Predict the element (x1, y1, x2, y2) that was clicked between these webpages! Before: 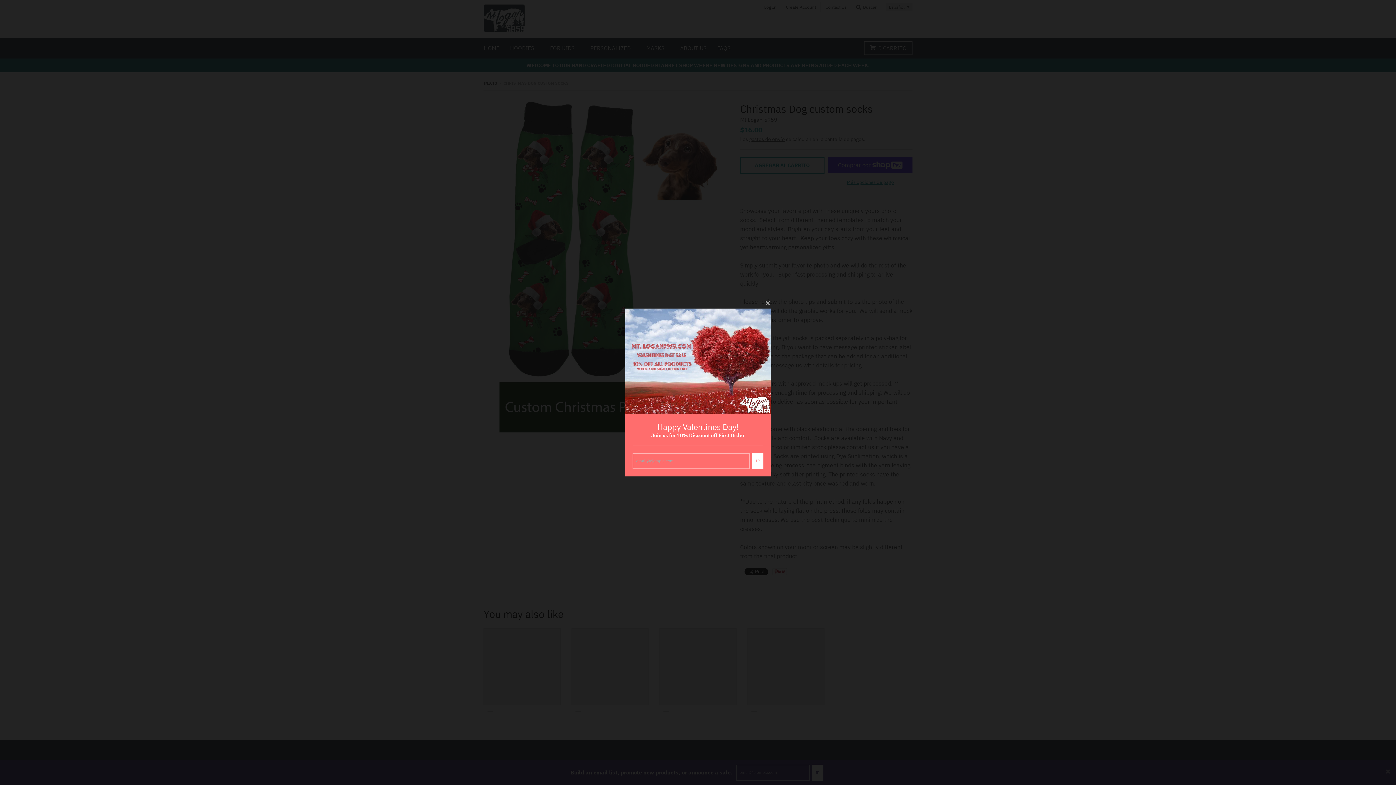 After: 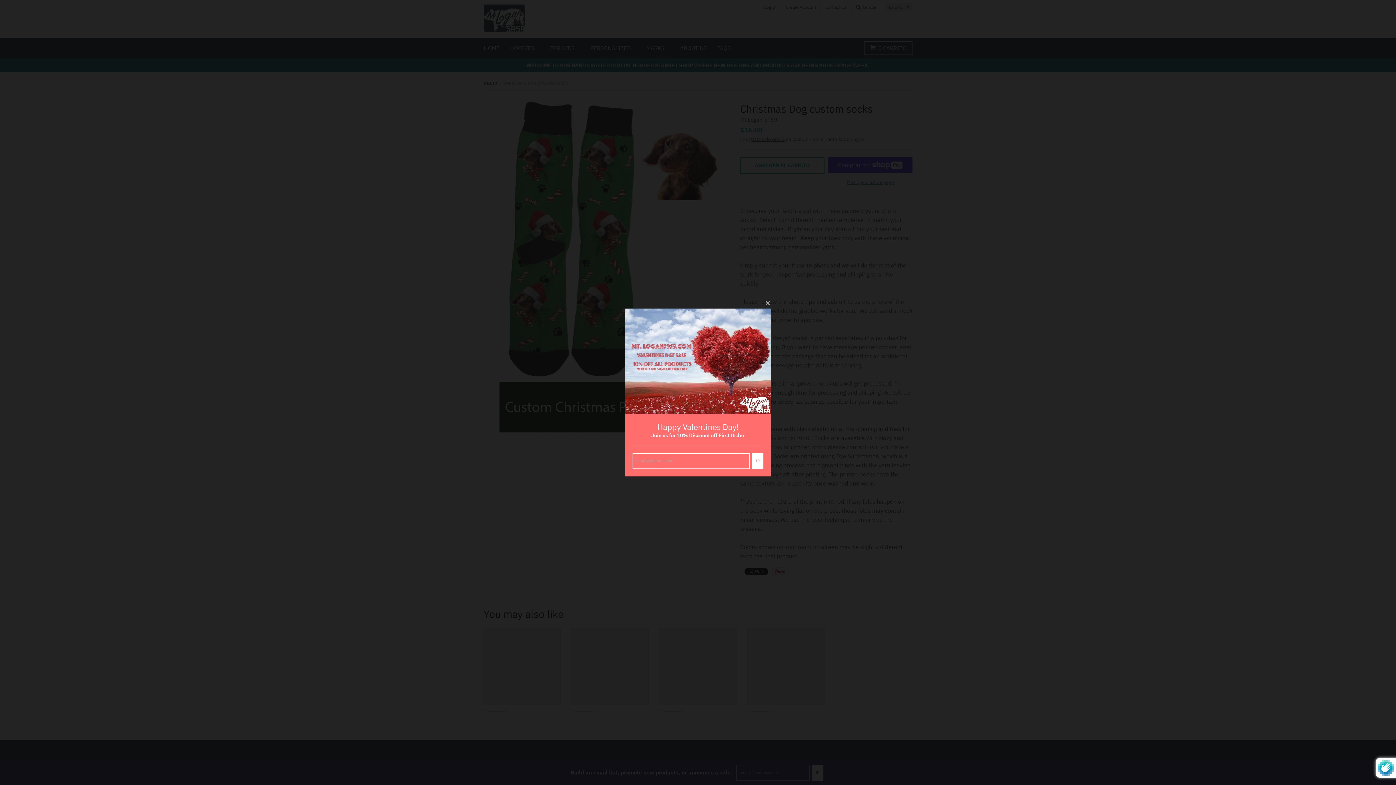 Action: label: IR bbox: (752, 453, 763, 469)